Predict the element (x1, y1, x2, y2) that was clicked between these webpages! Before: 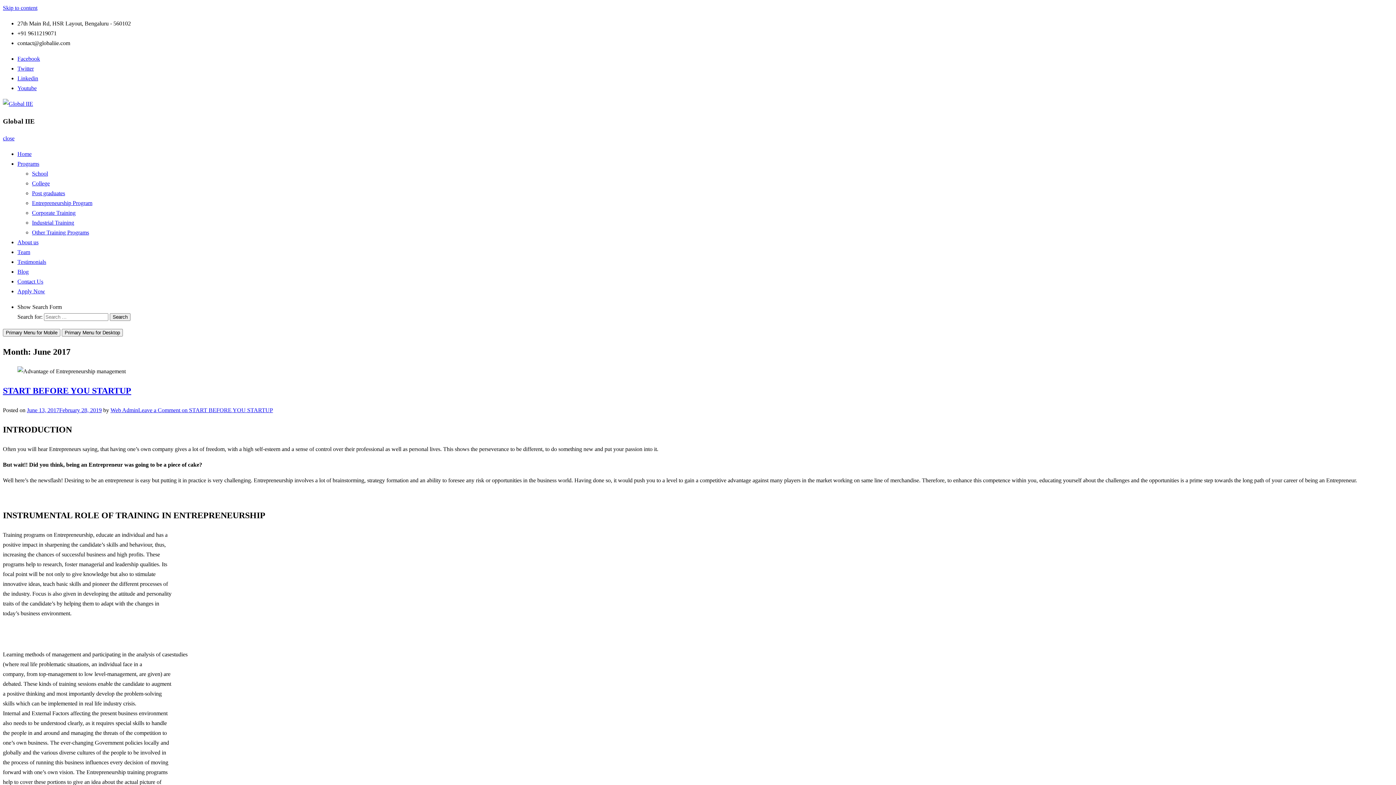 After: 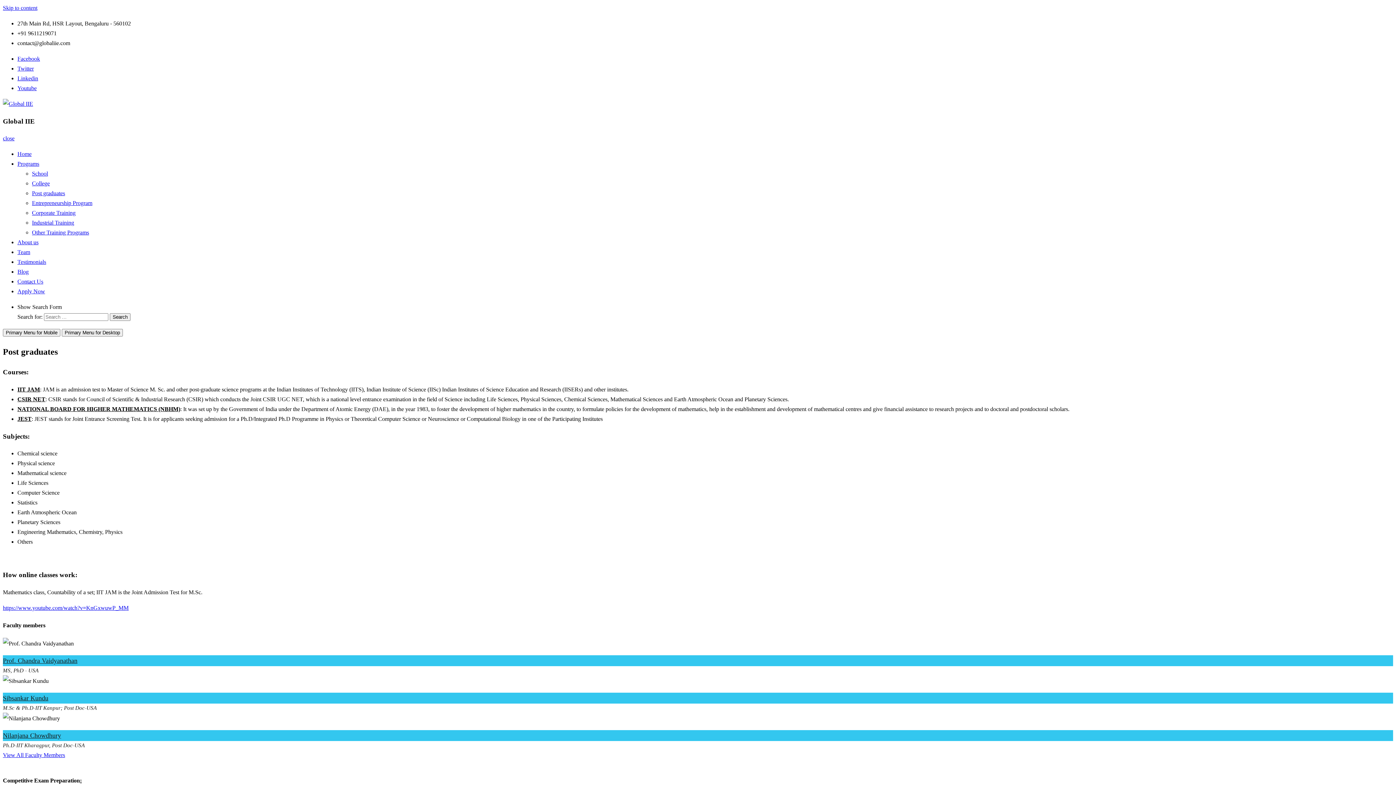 Action: bbox: (32, 190, 65, 196) label: Post graduates